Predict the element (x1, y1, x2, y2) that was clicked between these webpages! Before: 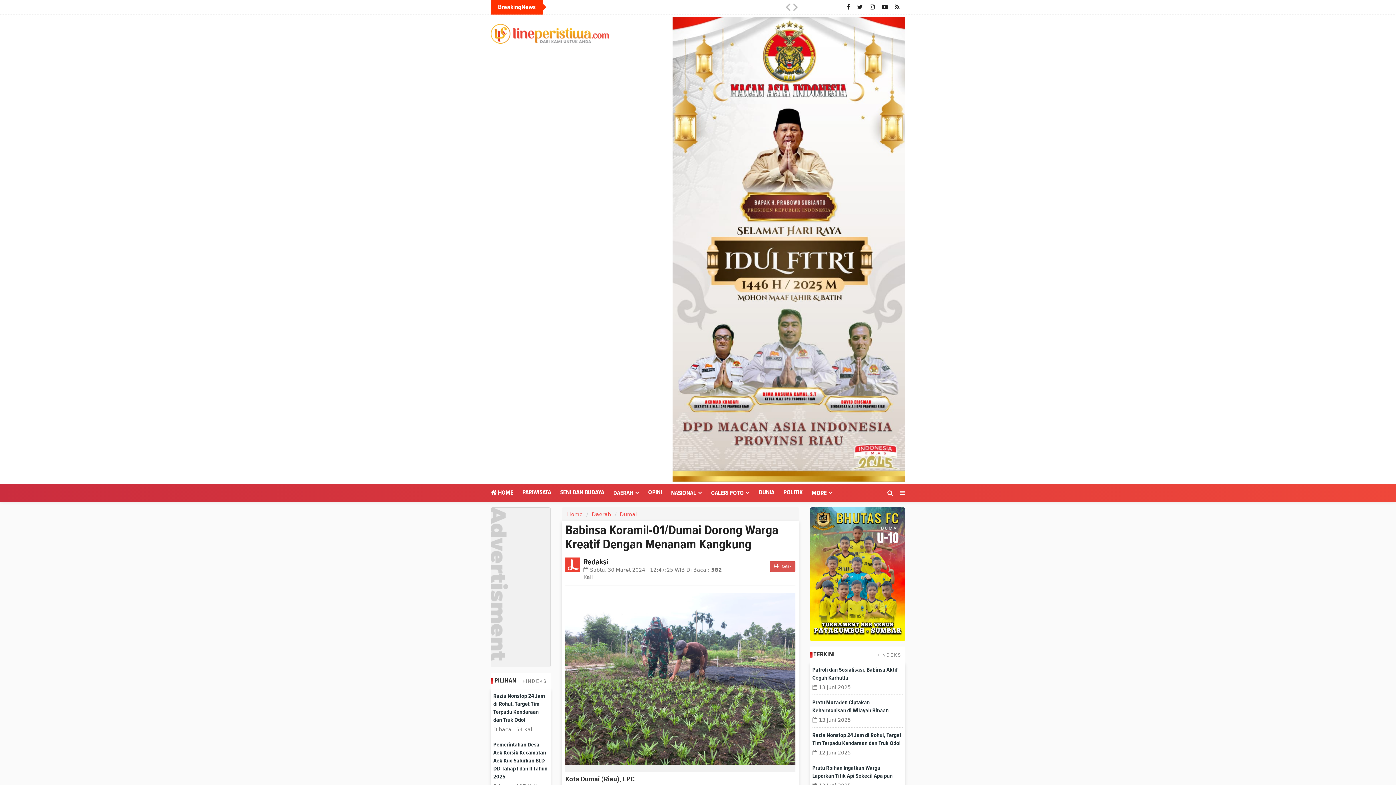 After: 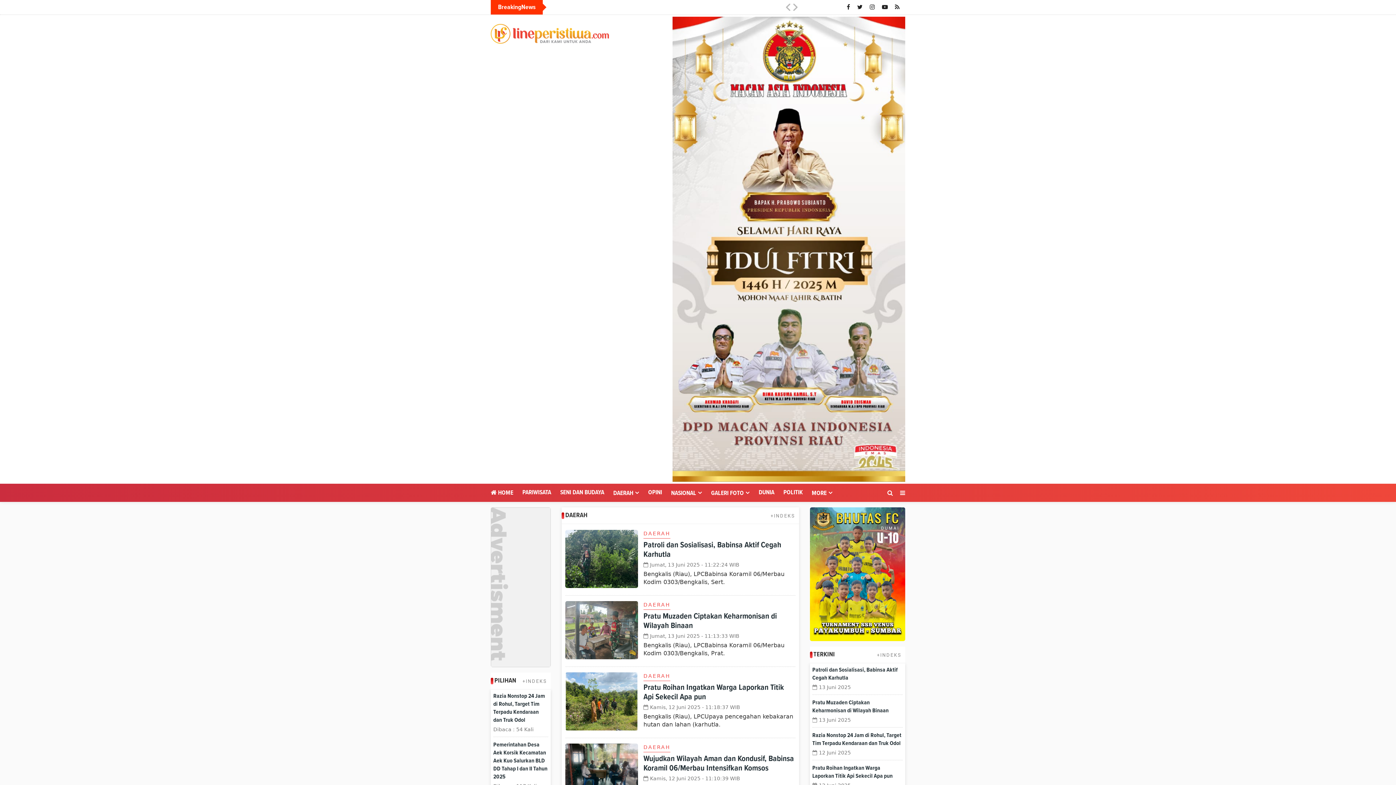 Action: bbox: (592, 511, 611, 517) label: Daerah